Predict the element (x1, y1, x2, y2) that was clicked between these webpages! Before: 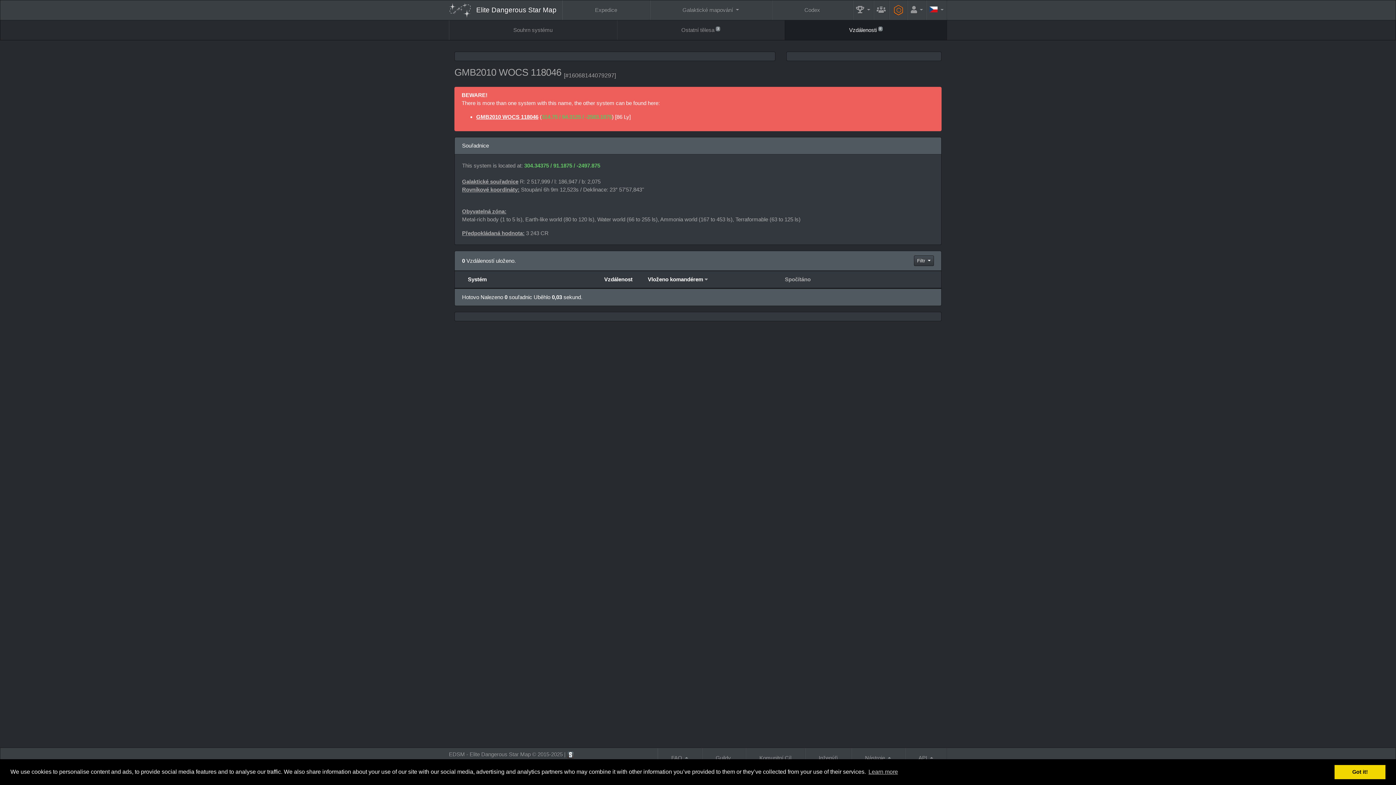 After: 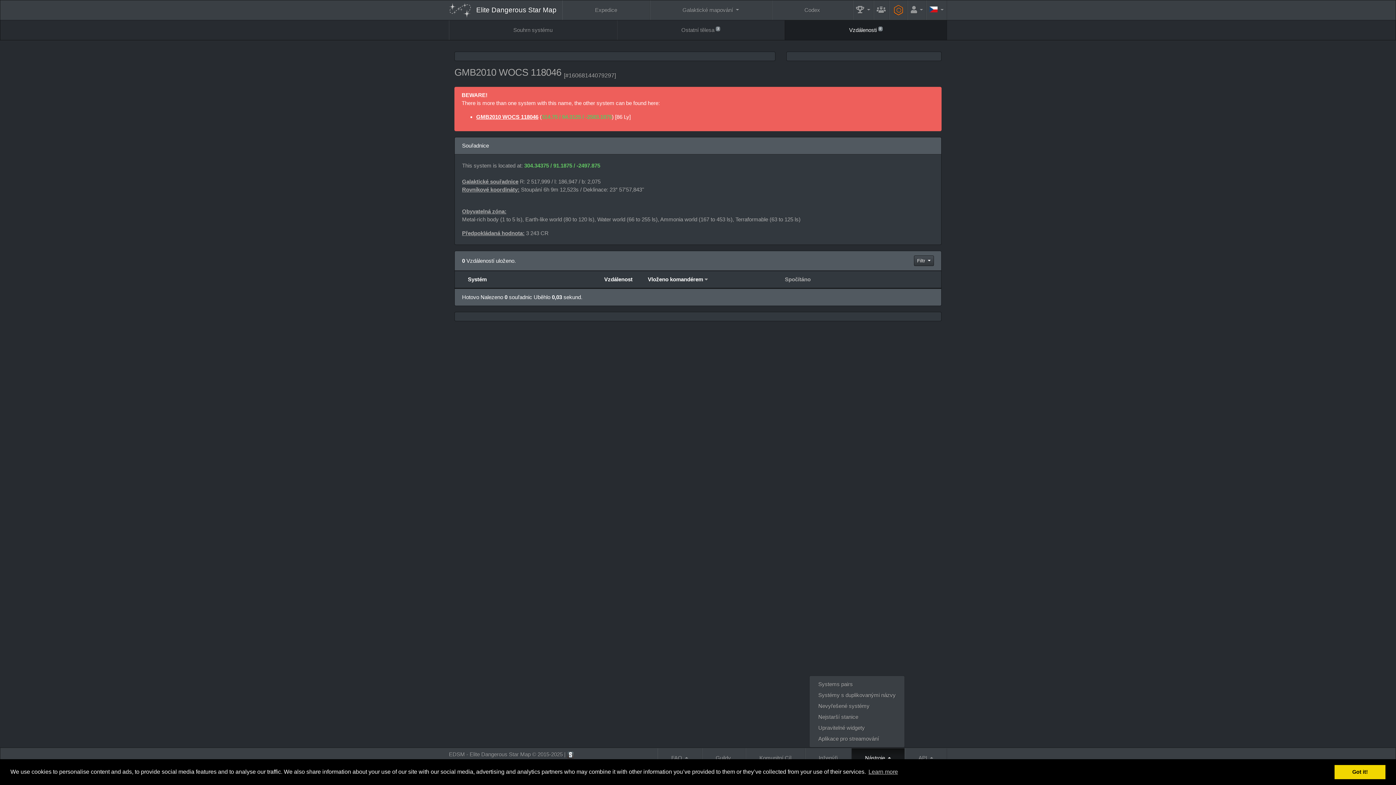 Action: label: Nástroje  bbox: (851, 748, 905, 768)